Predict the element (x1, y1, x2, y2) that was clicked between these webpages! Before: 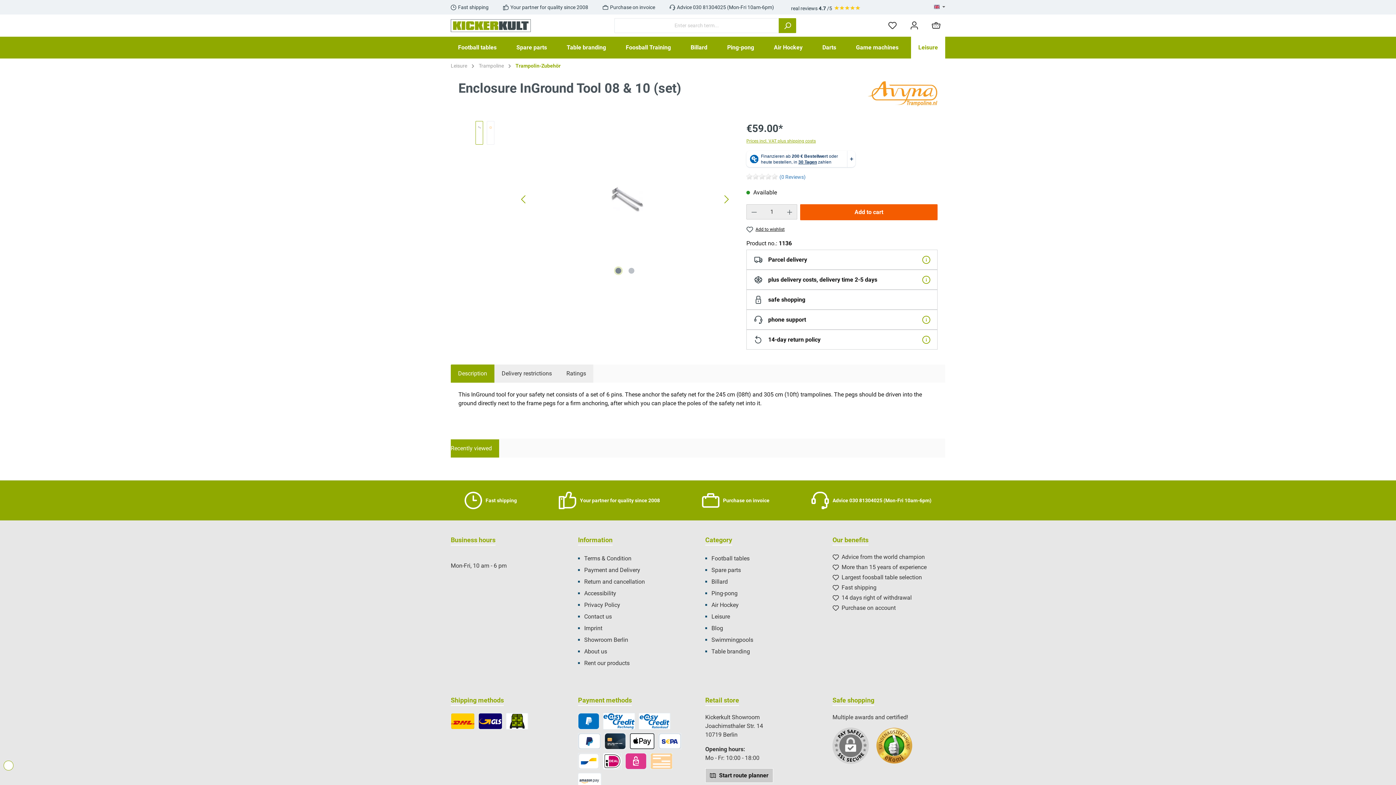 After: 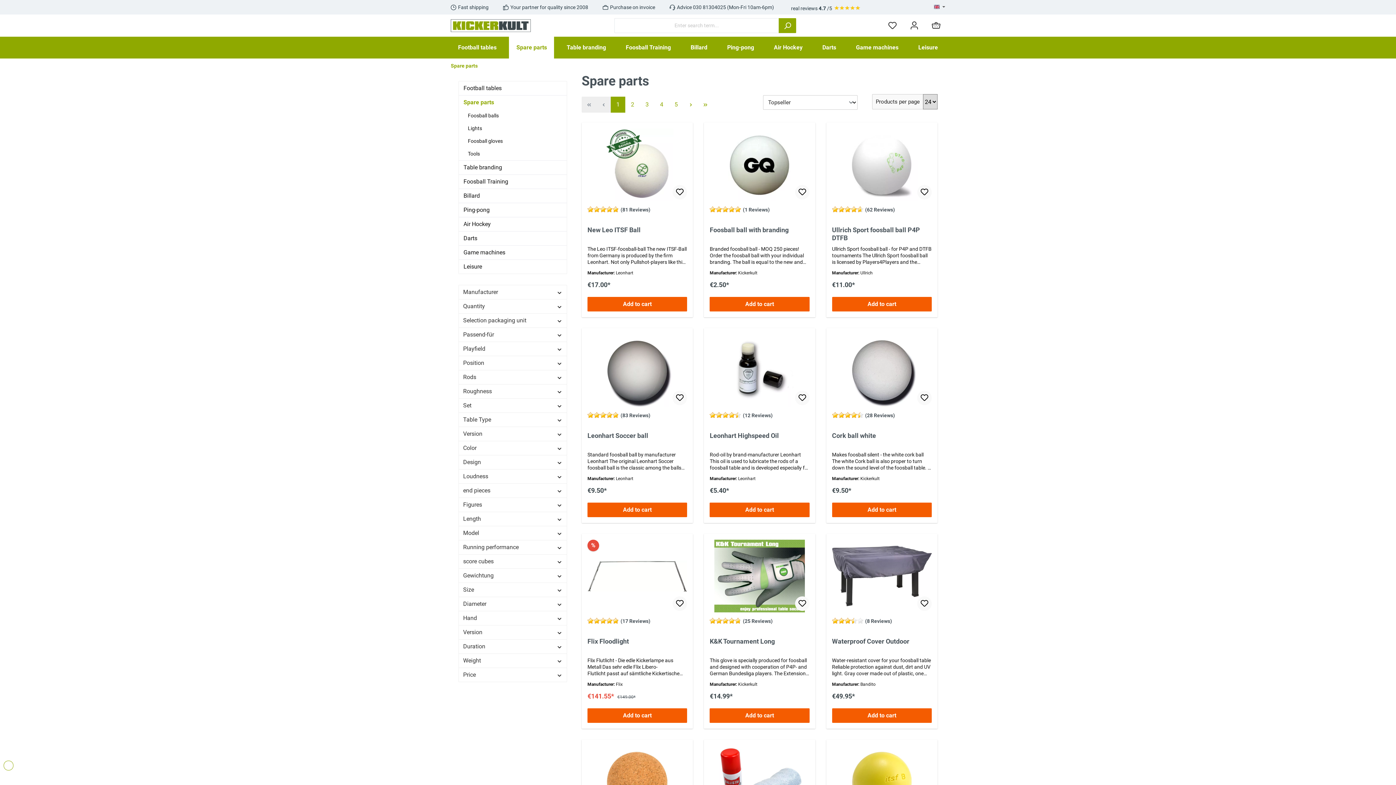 Action: label: Spare parts bbox: (509, 36, 554, 58)